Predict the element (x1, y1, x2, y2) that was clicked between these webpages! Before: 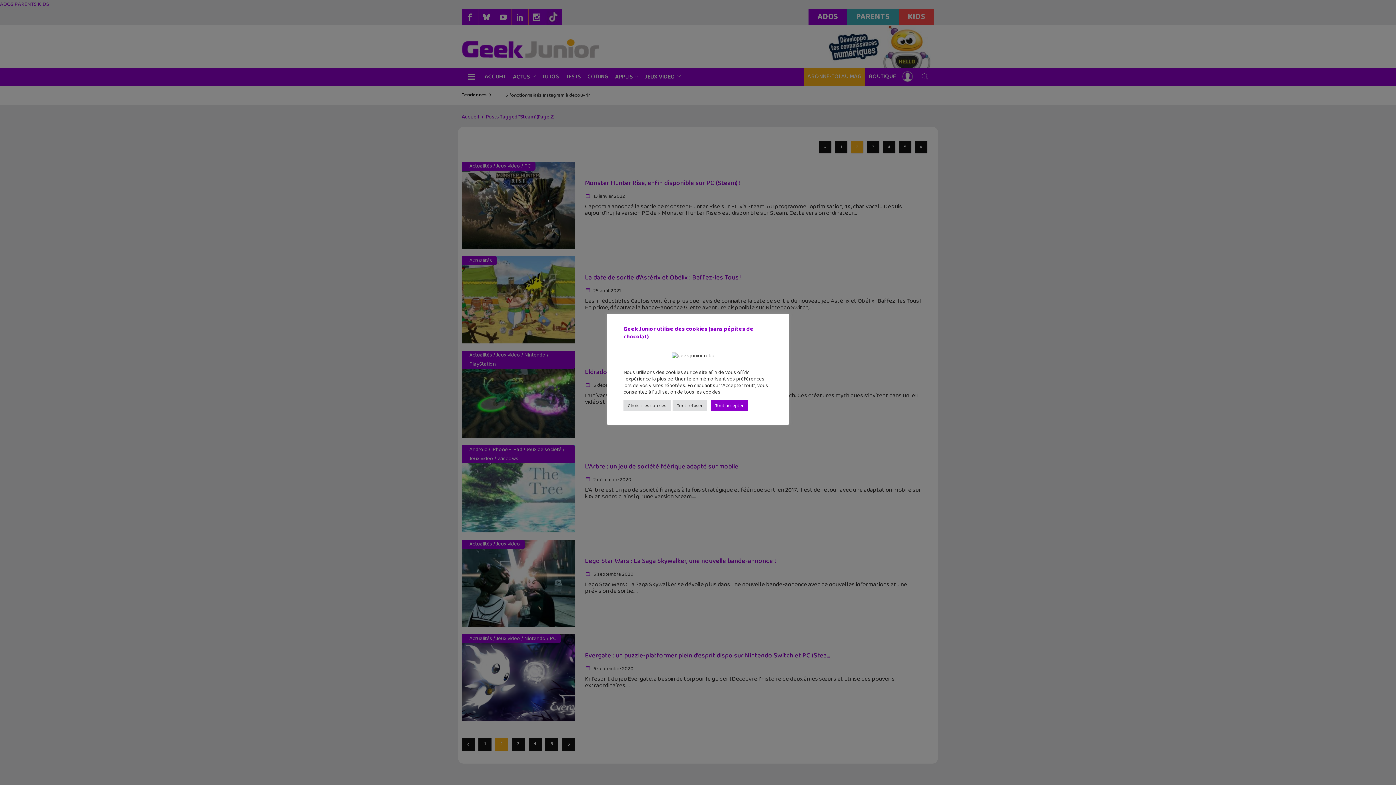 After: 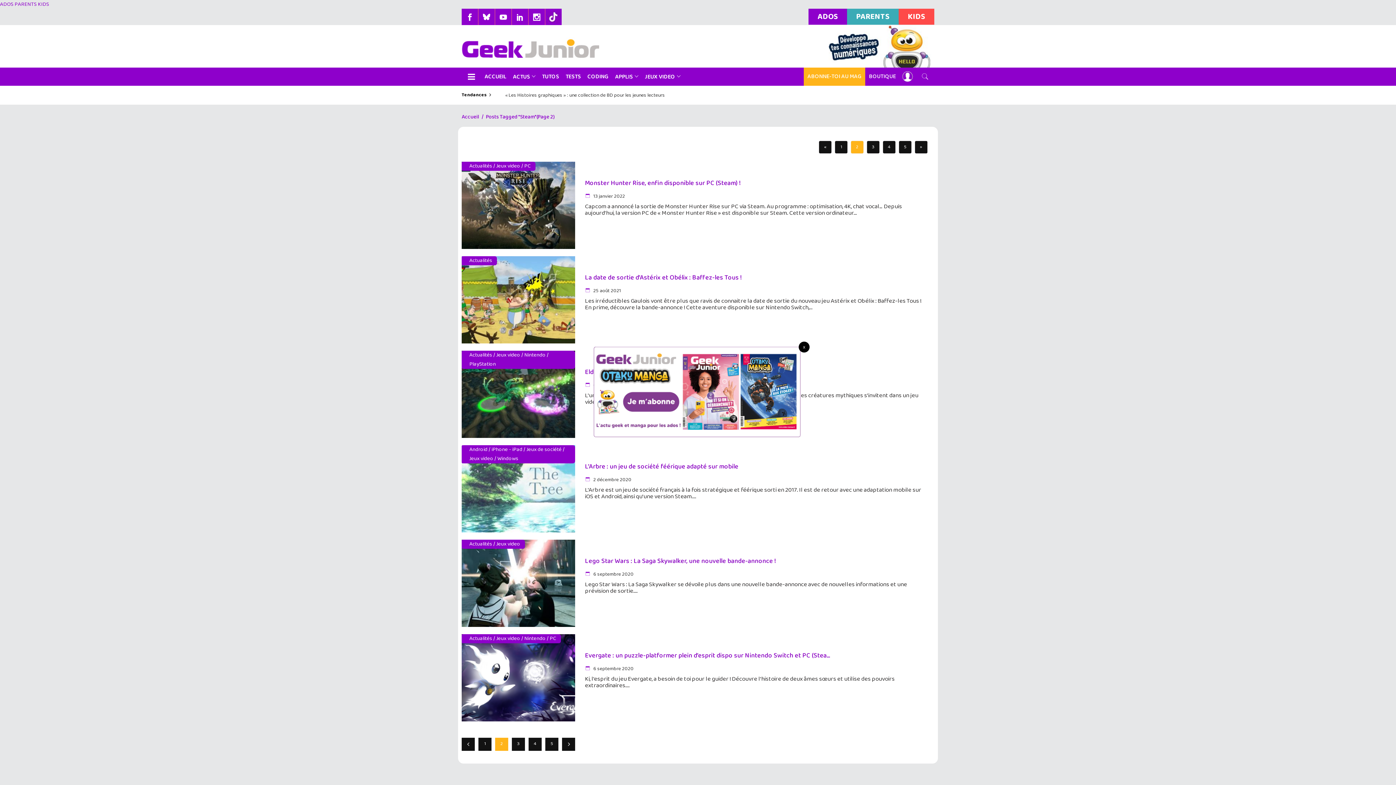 Action: bbox: (710, 400, 748, 411) label: Tout accepter